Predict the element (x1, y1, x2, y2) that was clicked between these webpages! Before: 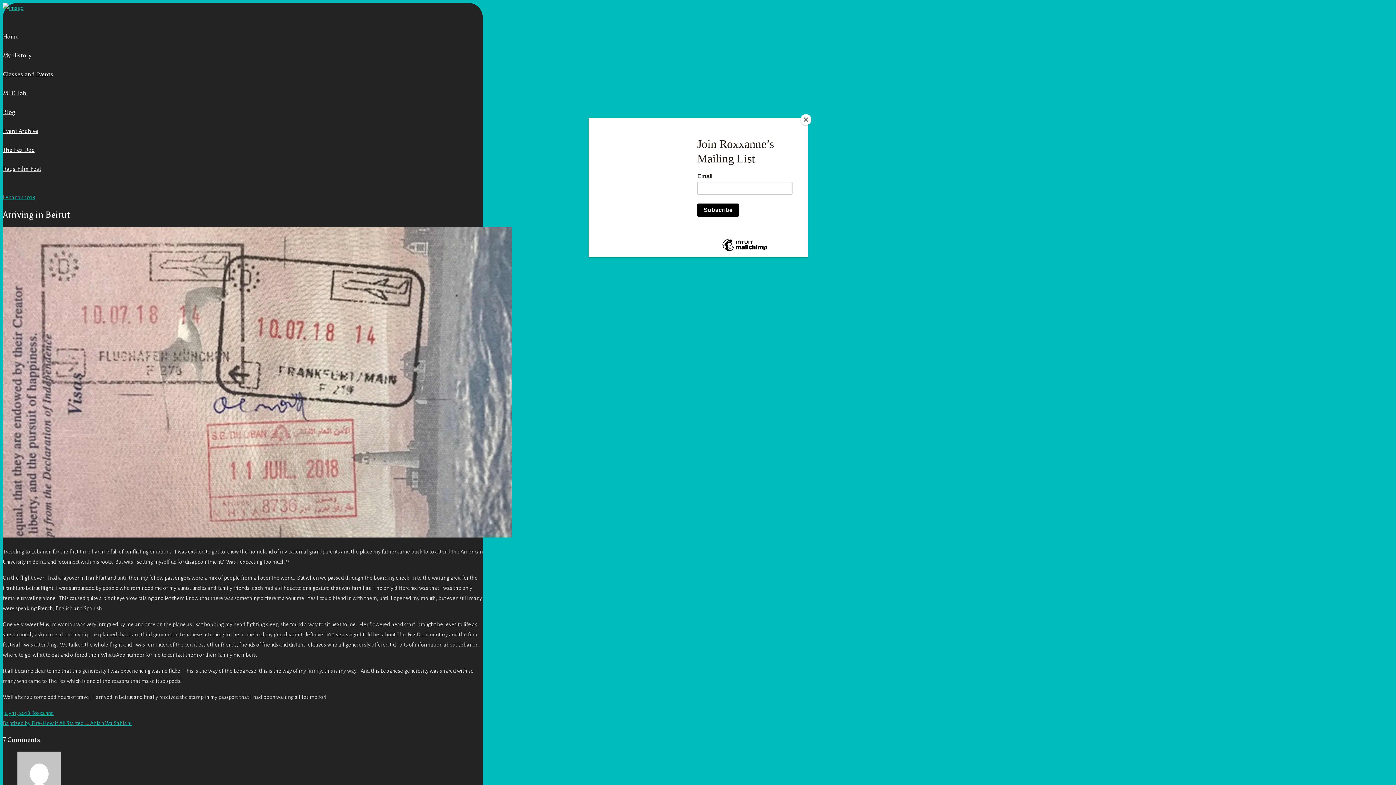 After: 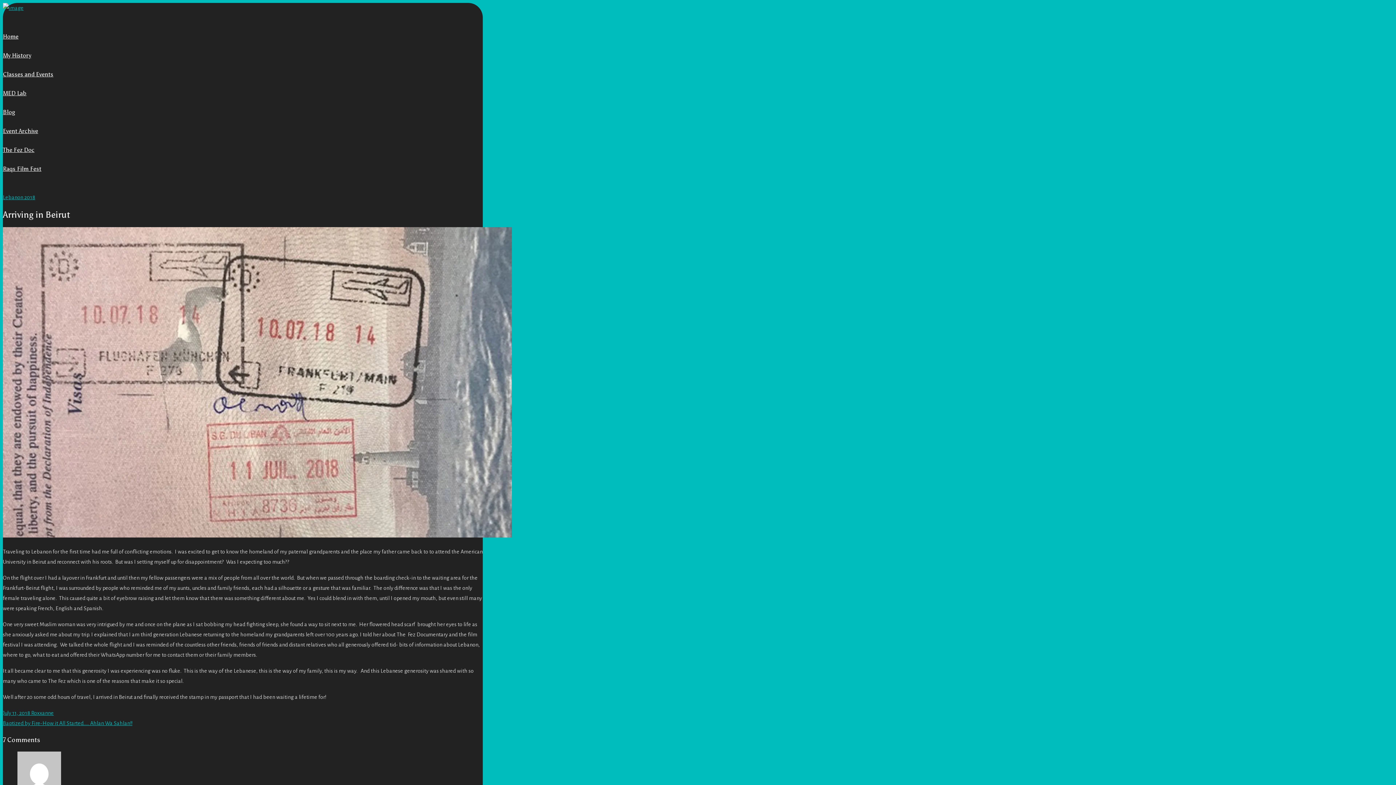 Action: label: Close bbox: (800, 114, 811, 125)